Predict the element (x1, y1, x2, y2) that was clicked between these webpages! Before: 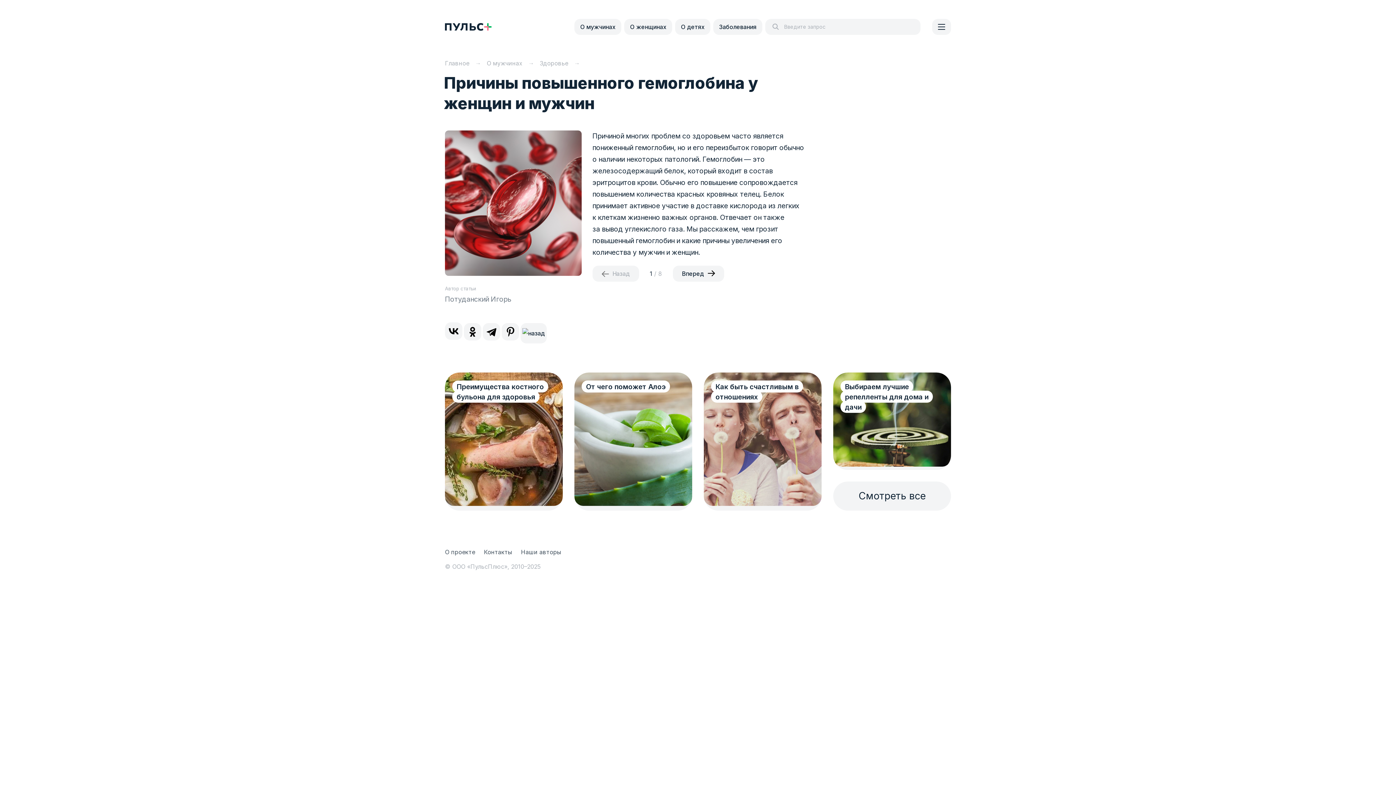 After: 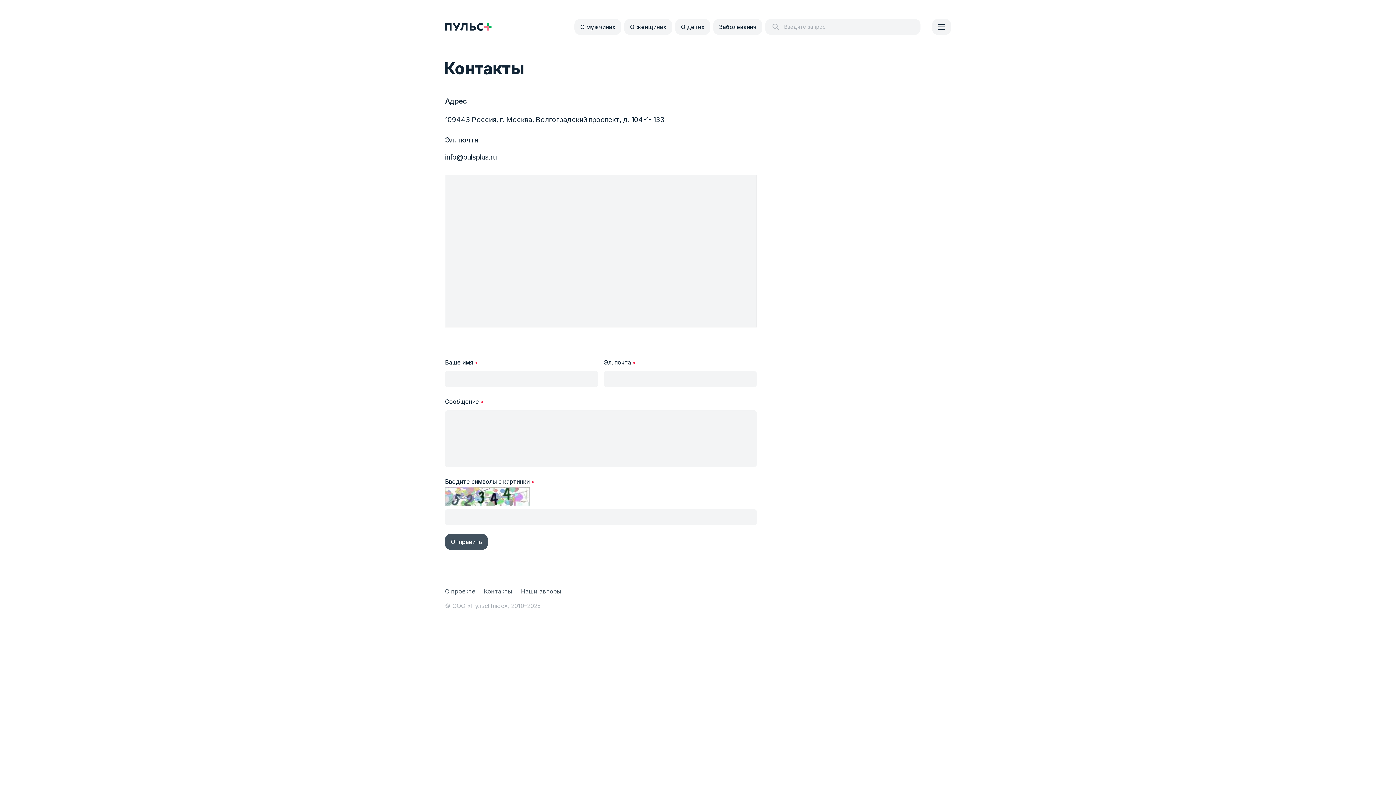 Action: label: Контакты bbox: (484, 548, 512, 556)